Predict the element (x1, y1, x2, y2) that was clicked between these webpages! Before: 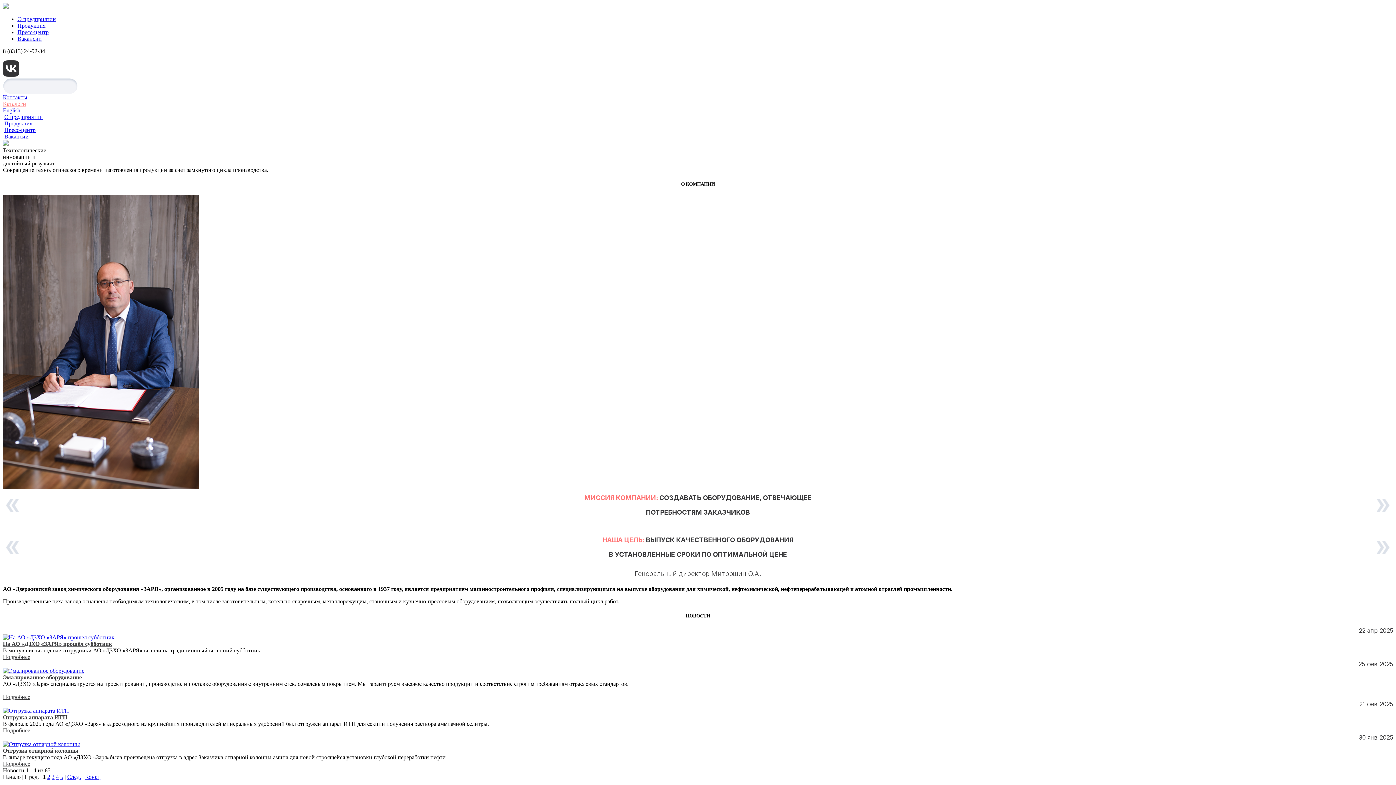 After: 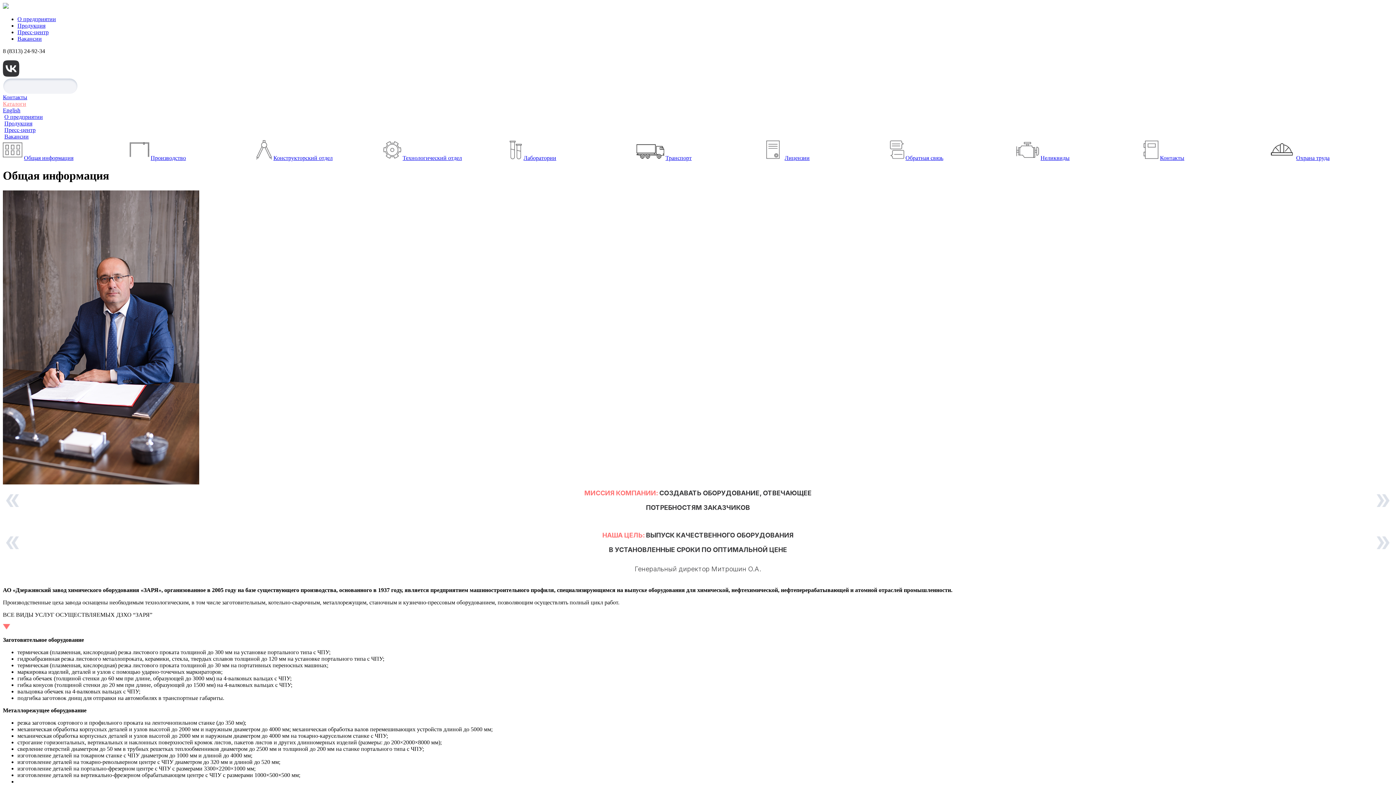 Action: bbox: (17, 16, 56, 22) label: О предприятии